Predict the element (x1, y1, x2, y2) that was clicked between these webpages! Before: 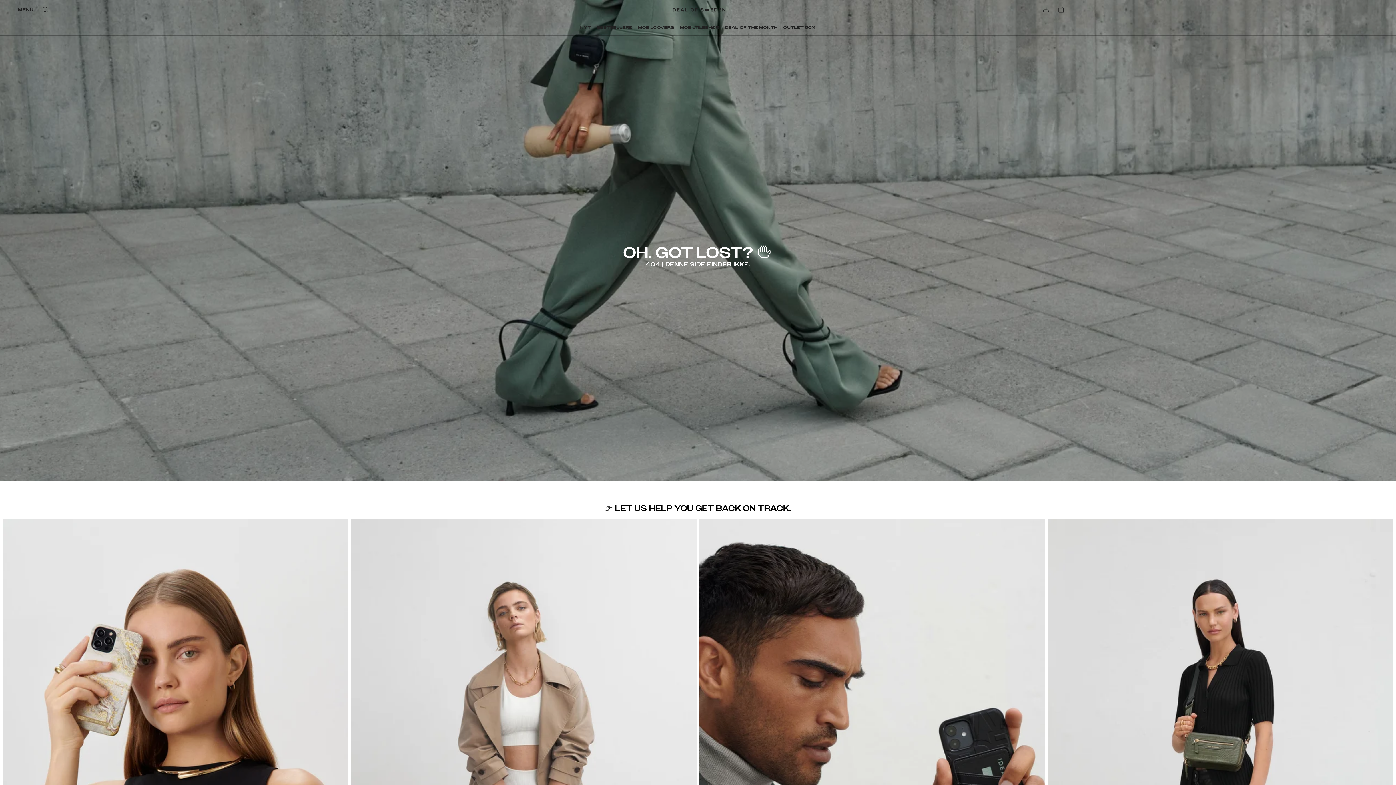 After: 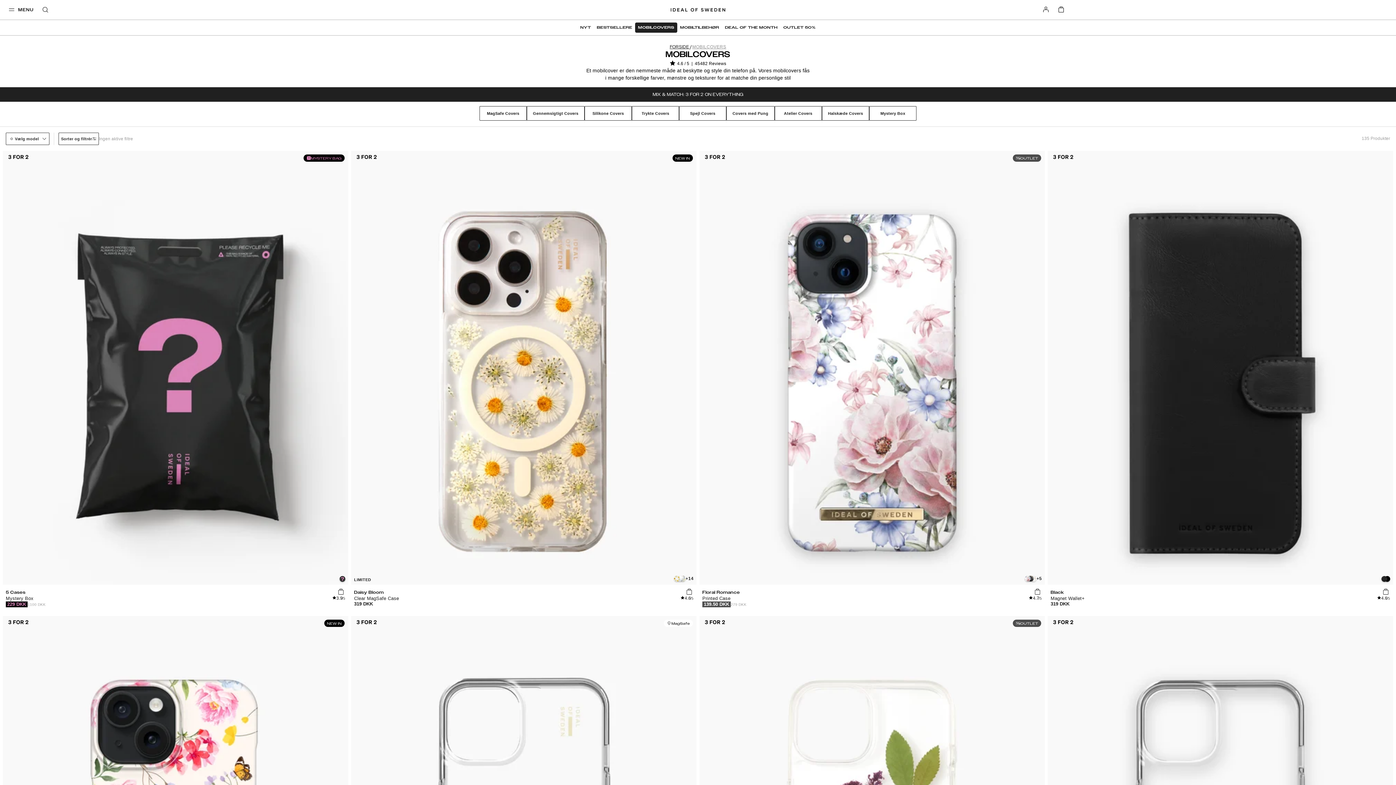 Action: label: MOBILCOVERS bbox: (635, 22, 677, 32)